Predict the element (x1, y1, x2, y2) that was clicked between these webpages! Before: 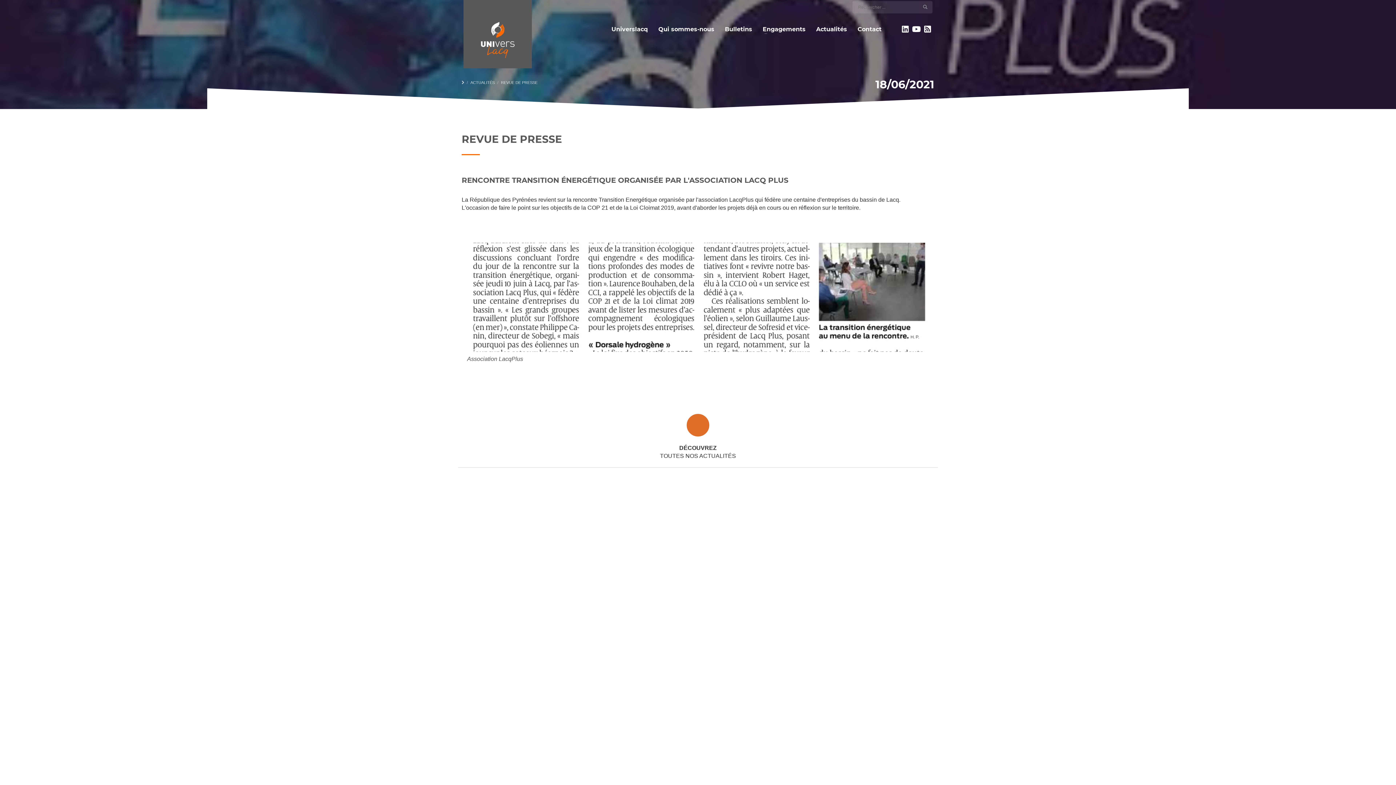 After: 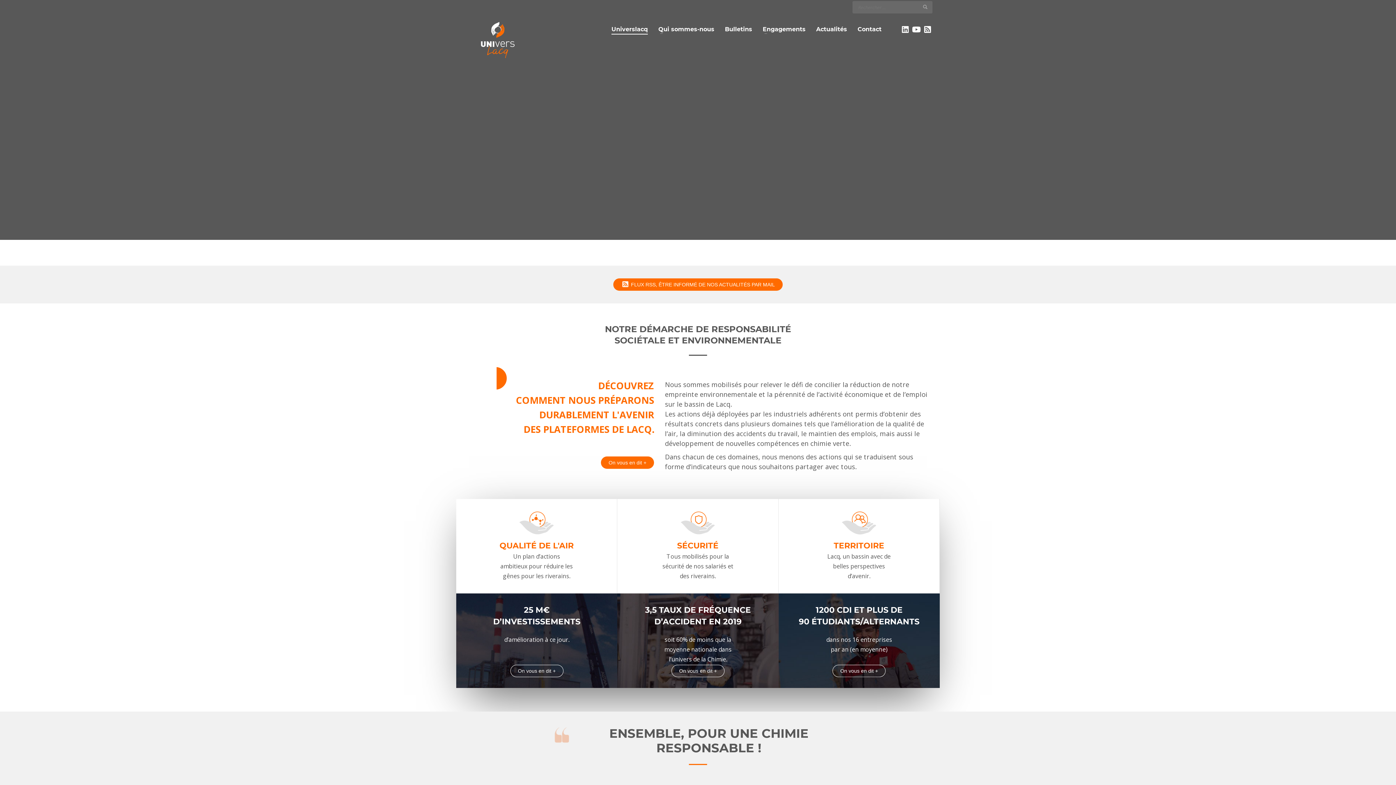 Action: bbox: (461, 80, 464, 84)